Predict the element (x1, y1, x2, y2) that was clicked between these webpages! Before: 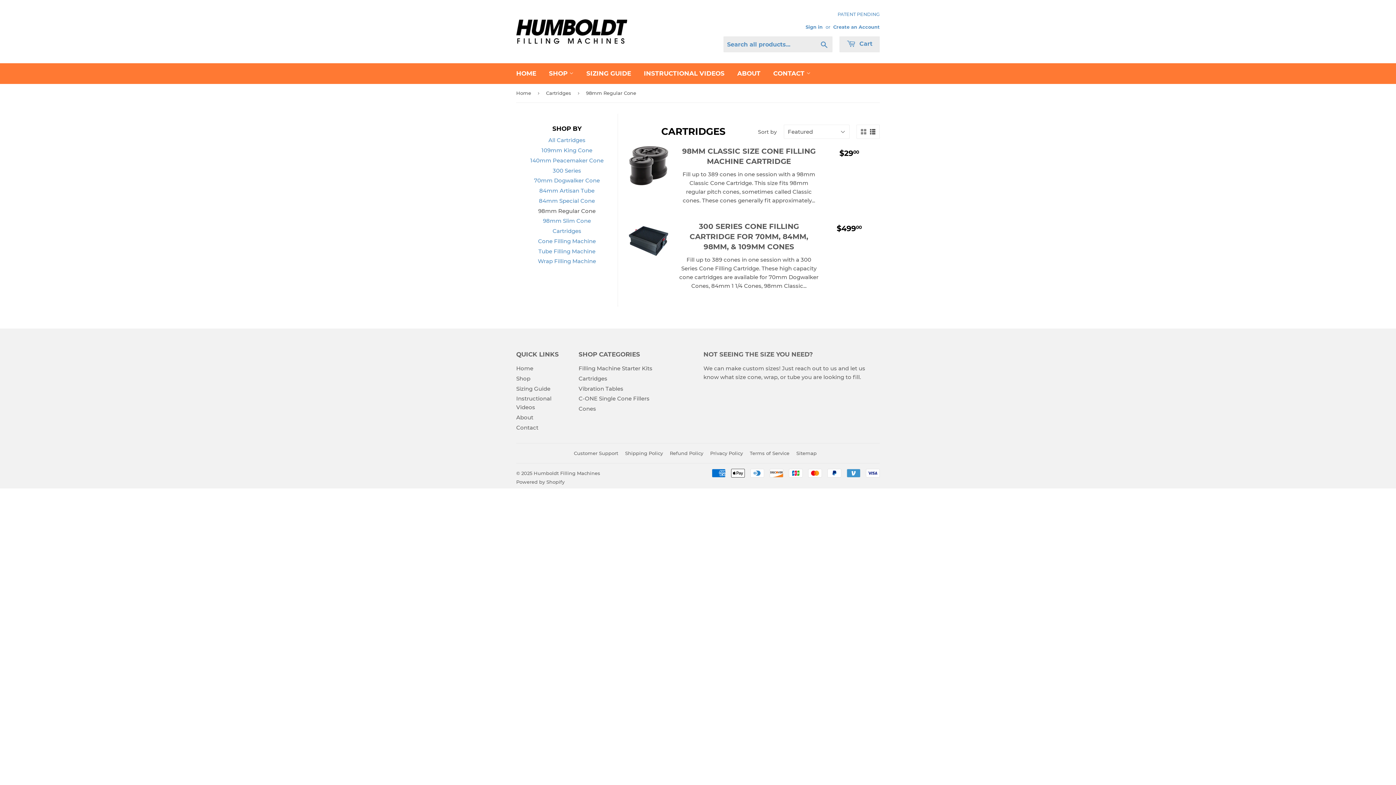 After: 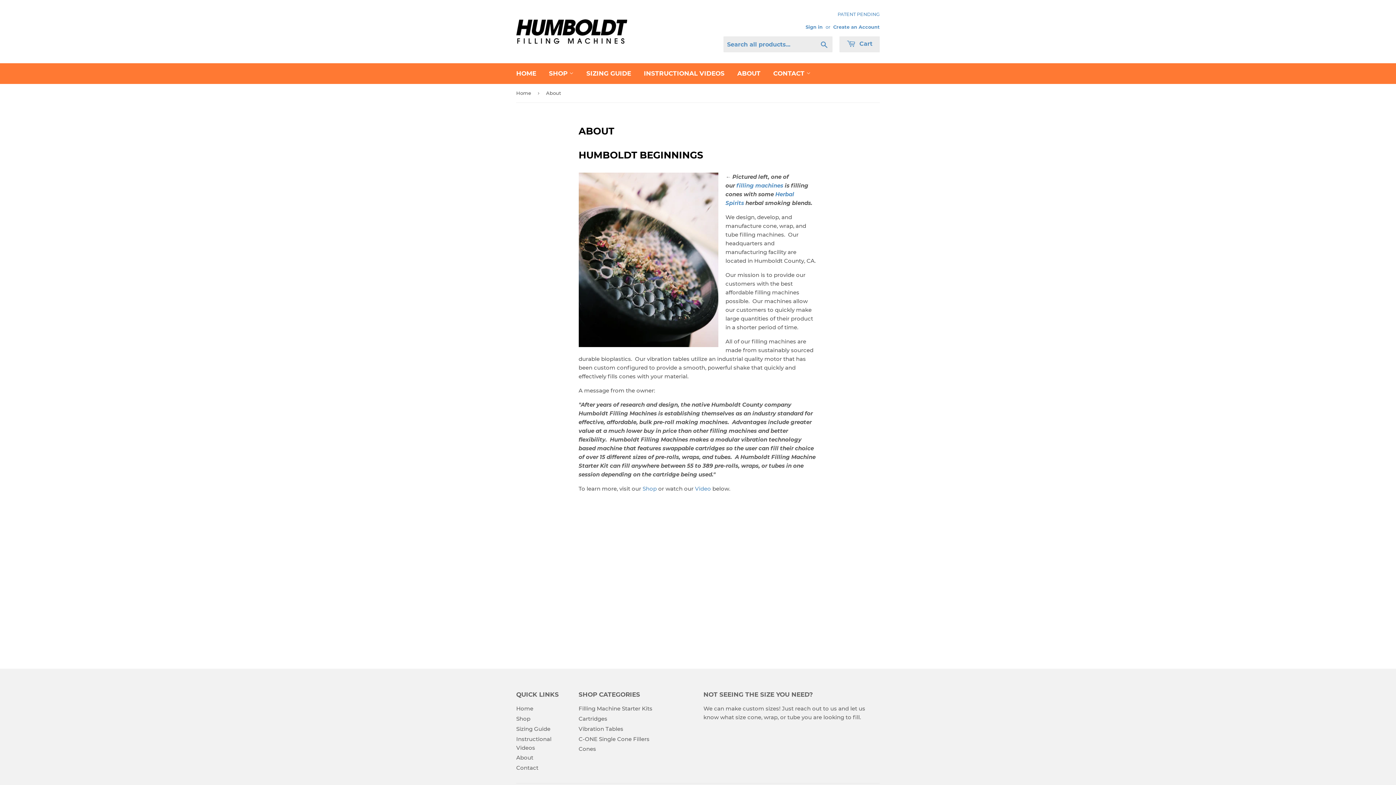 Action: bbox: (516, 414, 533, 421) label: About